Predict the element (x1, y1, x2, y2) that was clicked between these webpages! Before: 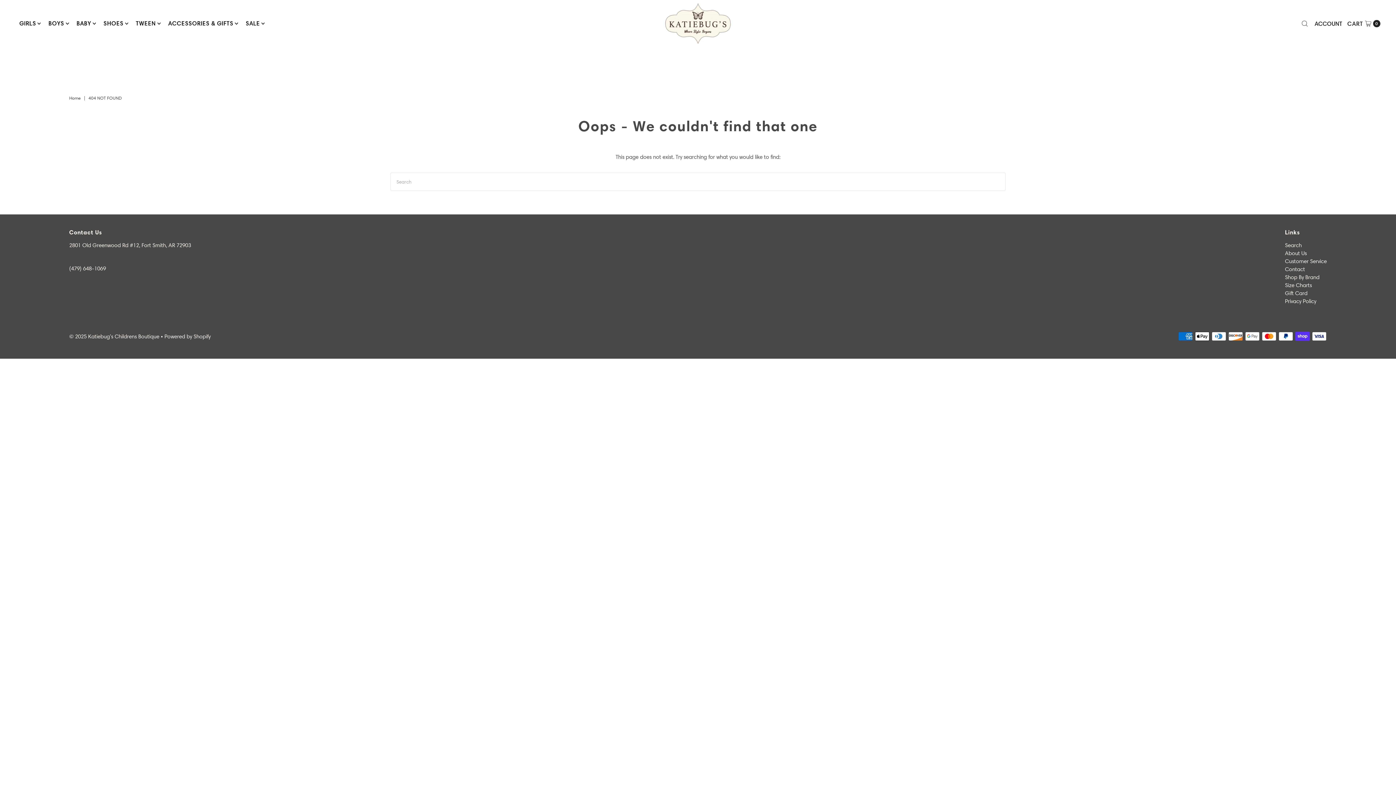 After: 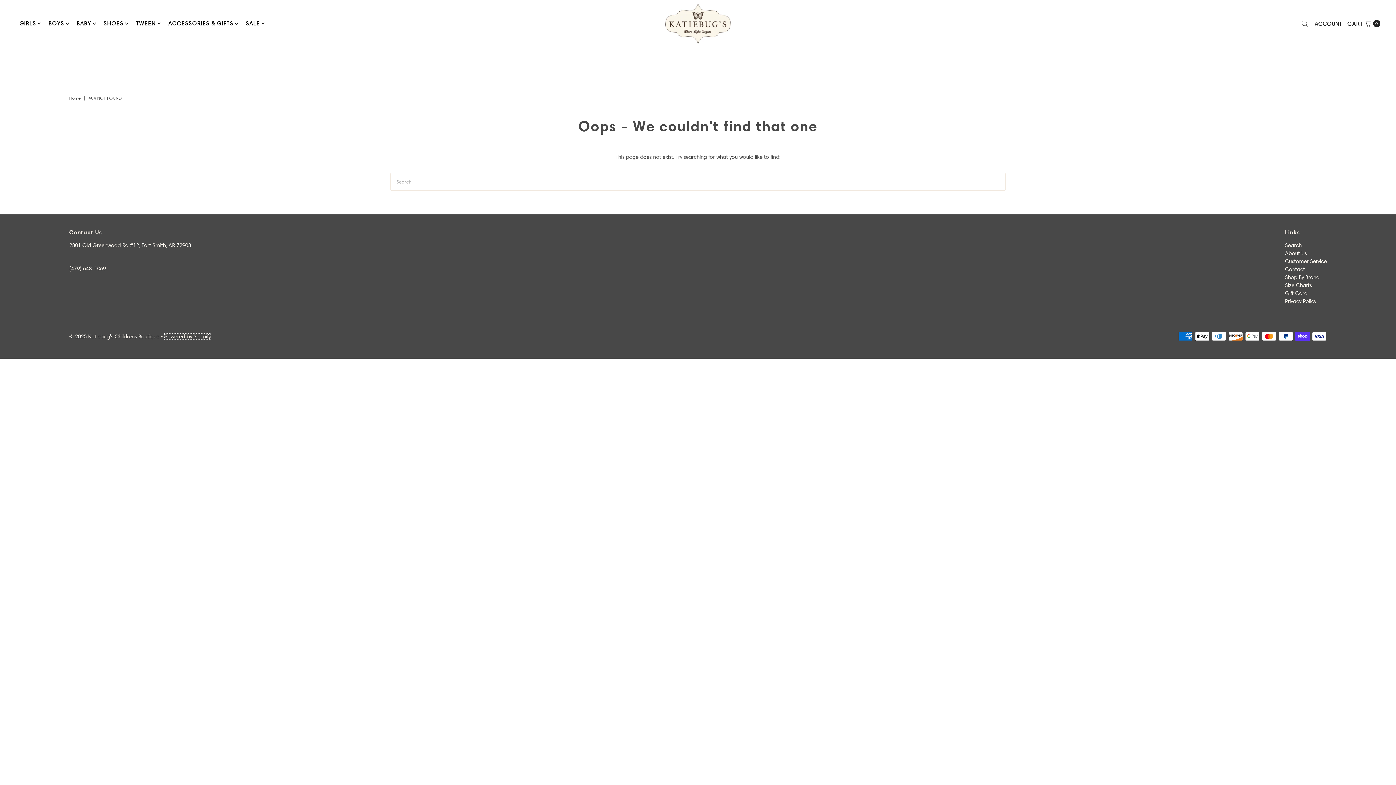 Action: label: Powered by Shopify bbox: (164, 333, 210, 340)